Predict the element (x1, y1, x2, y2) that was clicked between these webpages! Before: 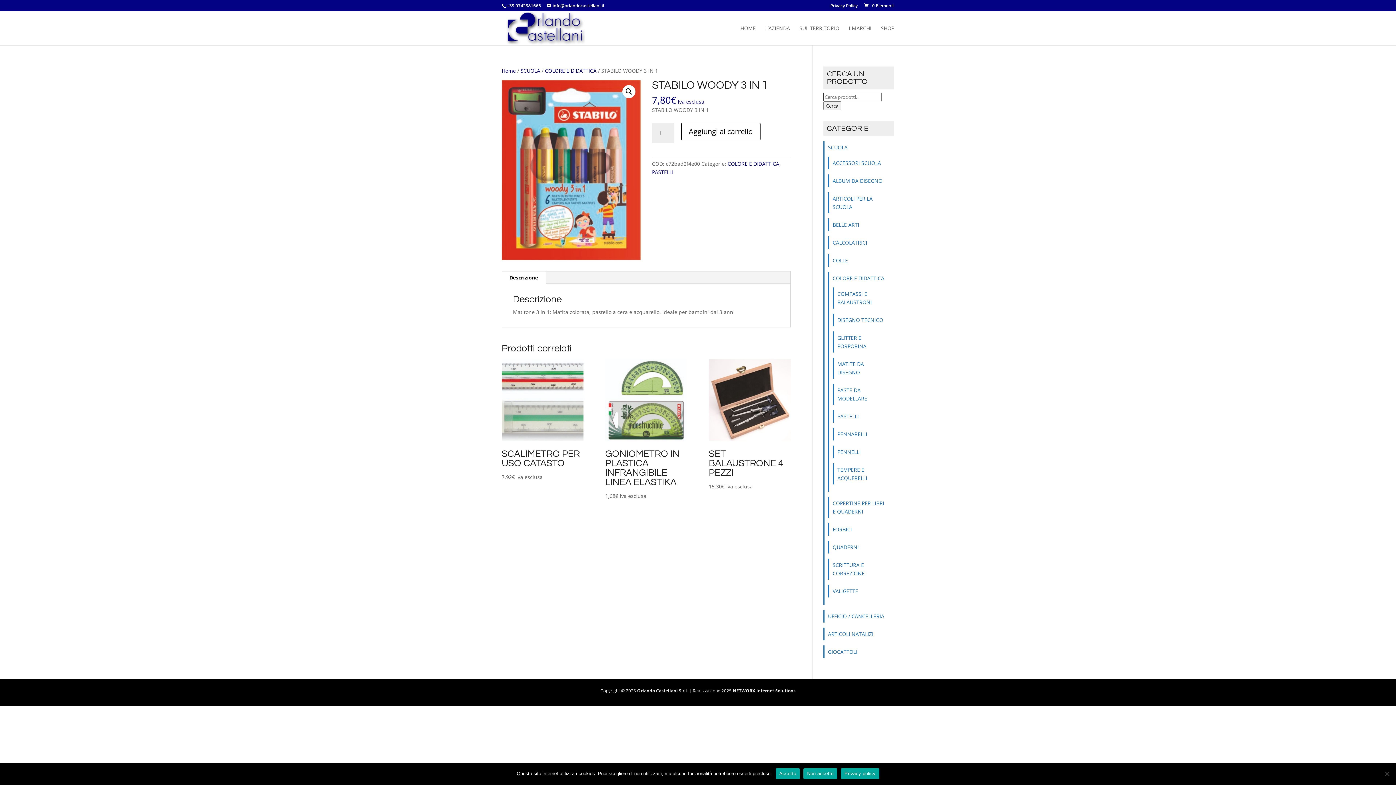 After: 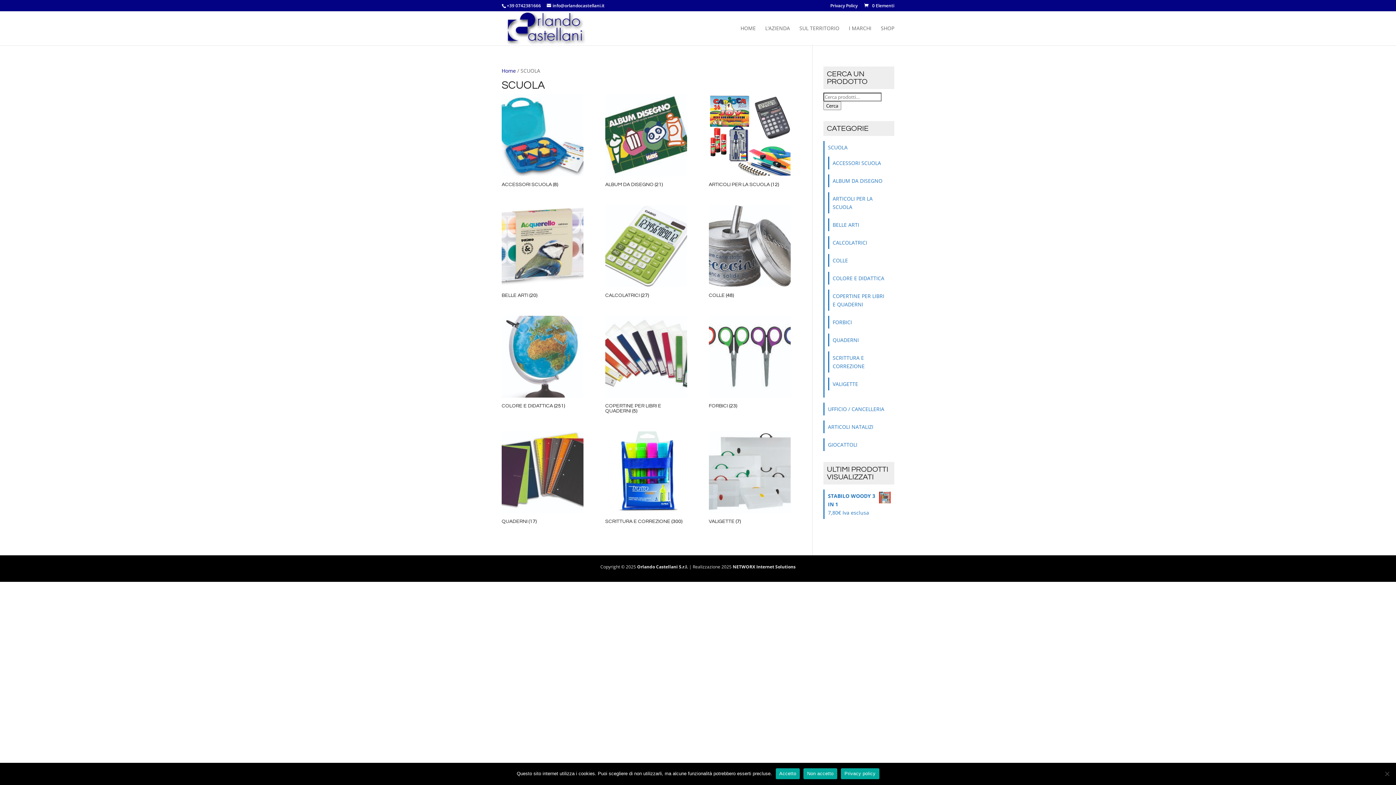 Action: bbox: (520, 67, 540, 74) label: SCUOLA